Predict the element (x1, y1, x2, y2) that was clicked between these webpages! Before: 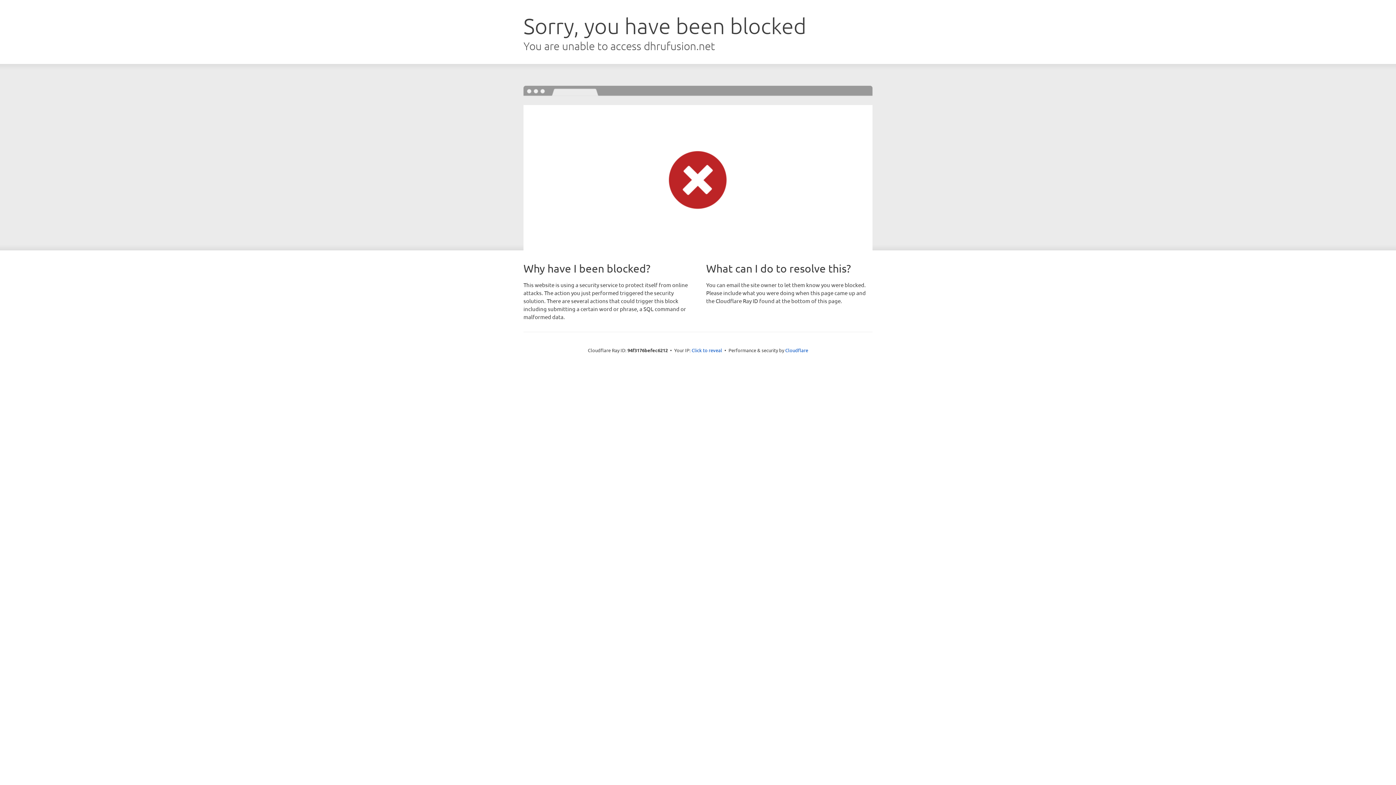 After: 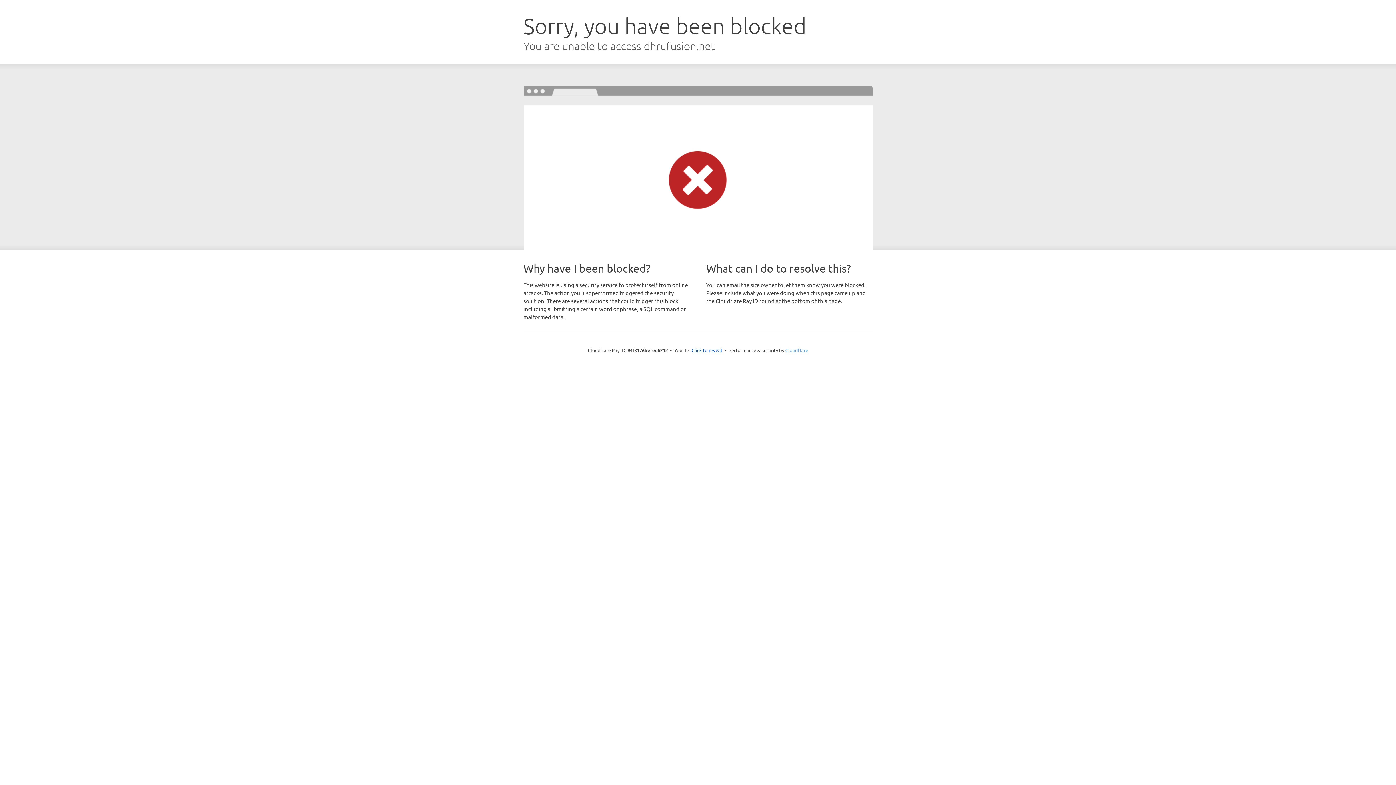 Action: bbox: (785, 347, 808, 353) label: Cloudflare